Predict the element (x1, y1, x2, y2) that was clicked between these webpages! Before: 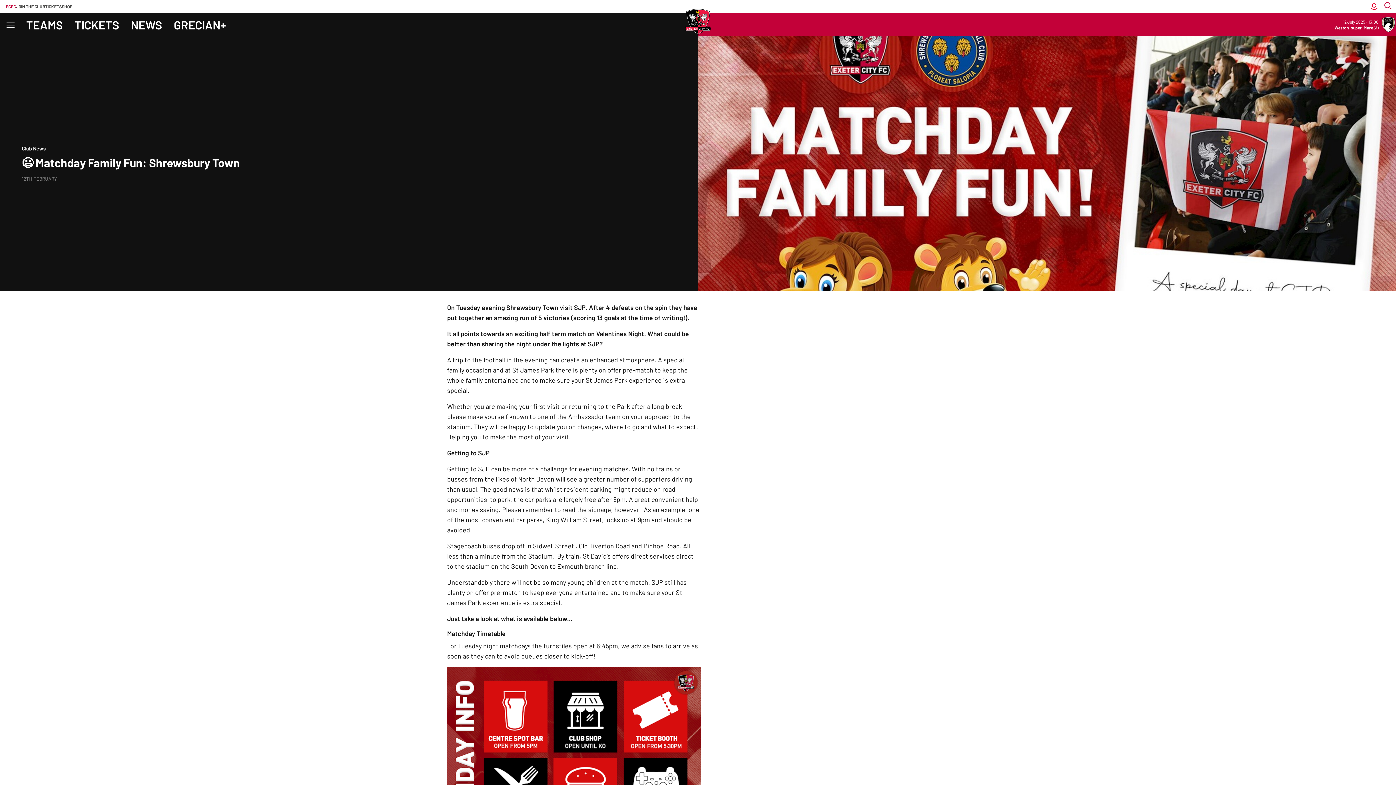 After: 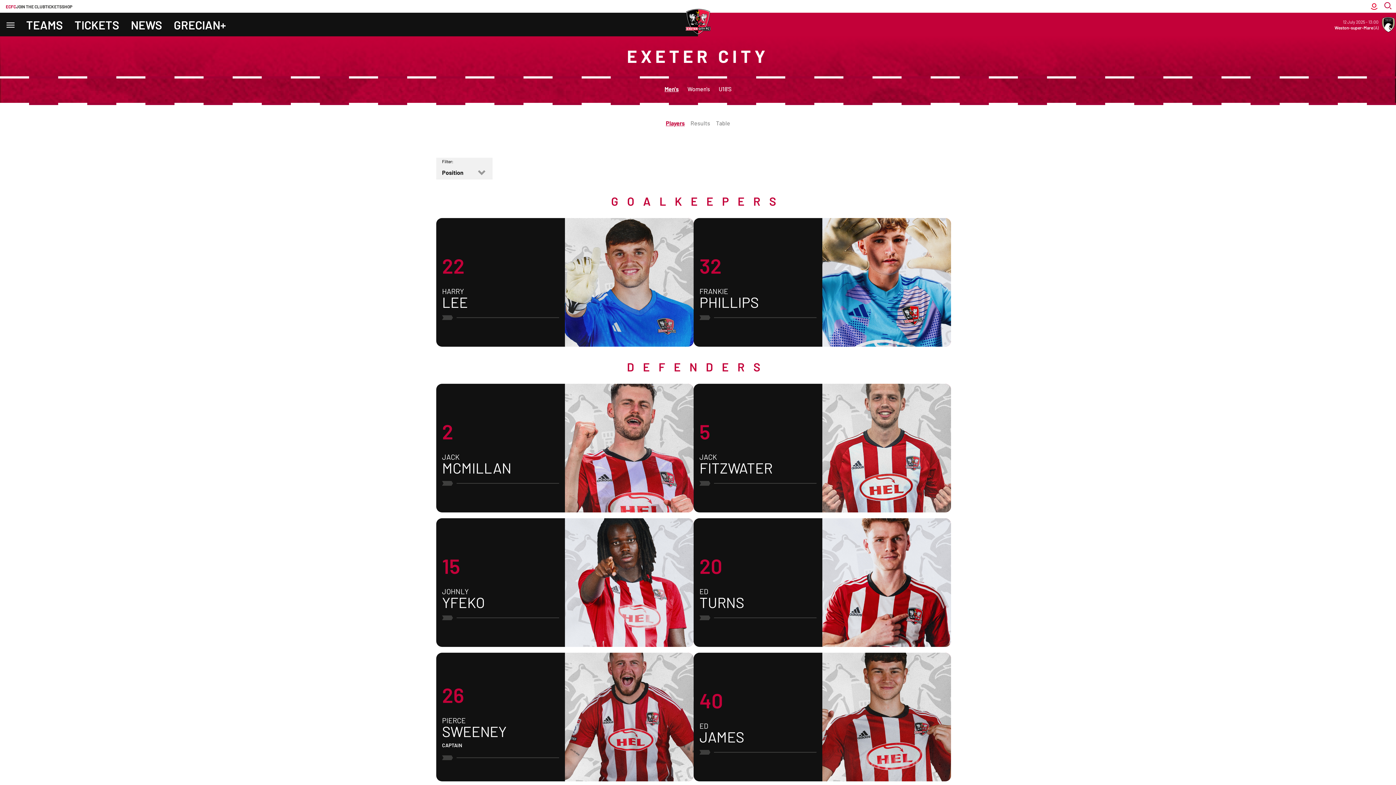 Action: label: TEAMS bbox: (26, 12, 62, 36)